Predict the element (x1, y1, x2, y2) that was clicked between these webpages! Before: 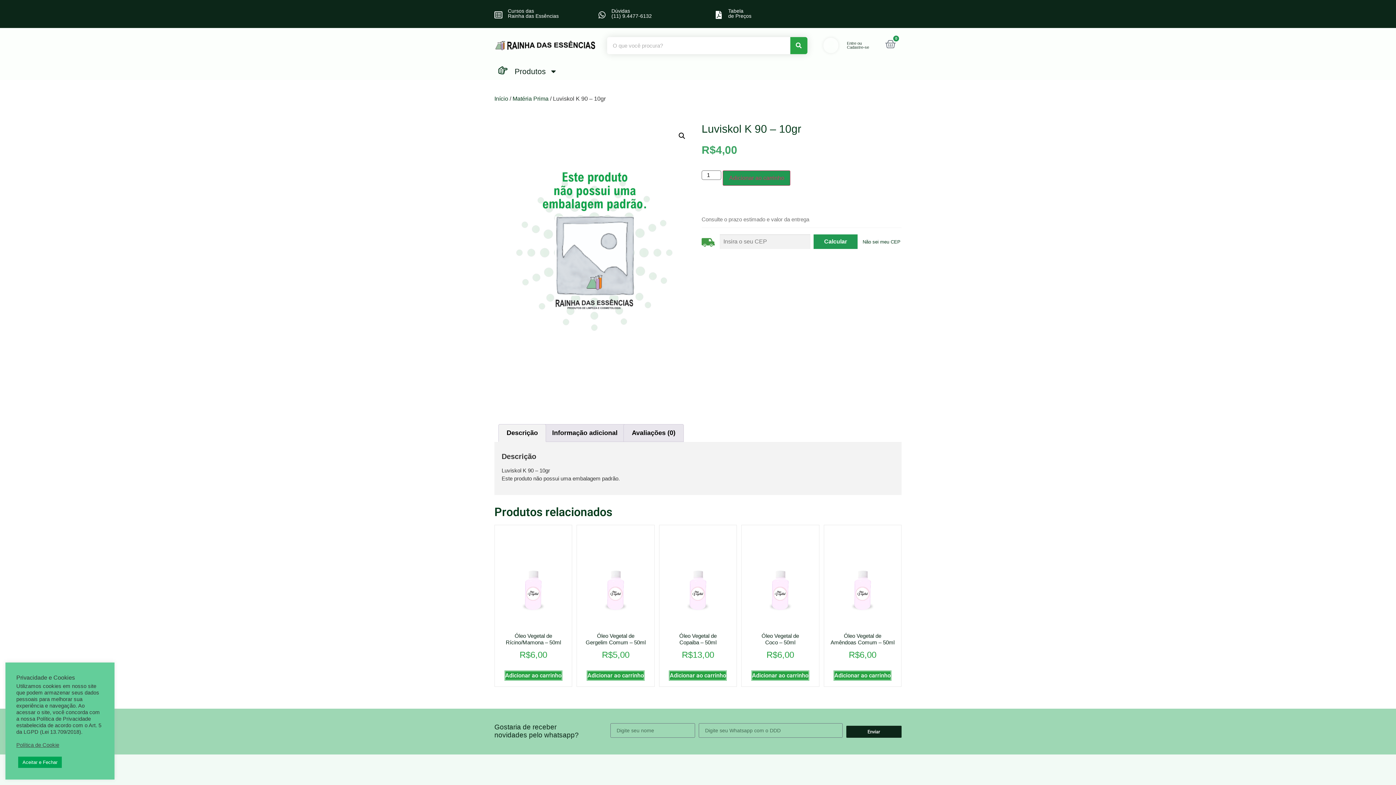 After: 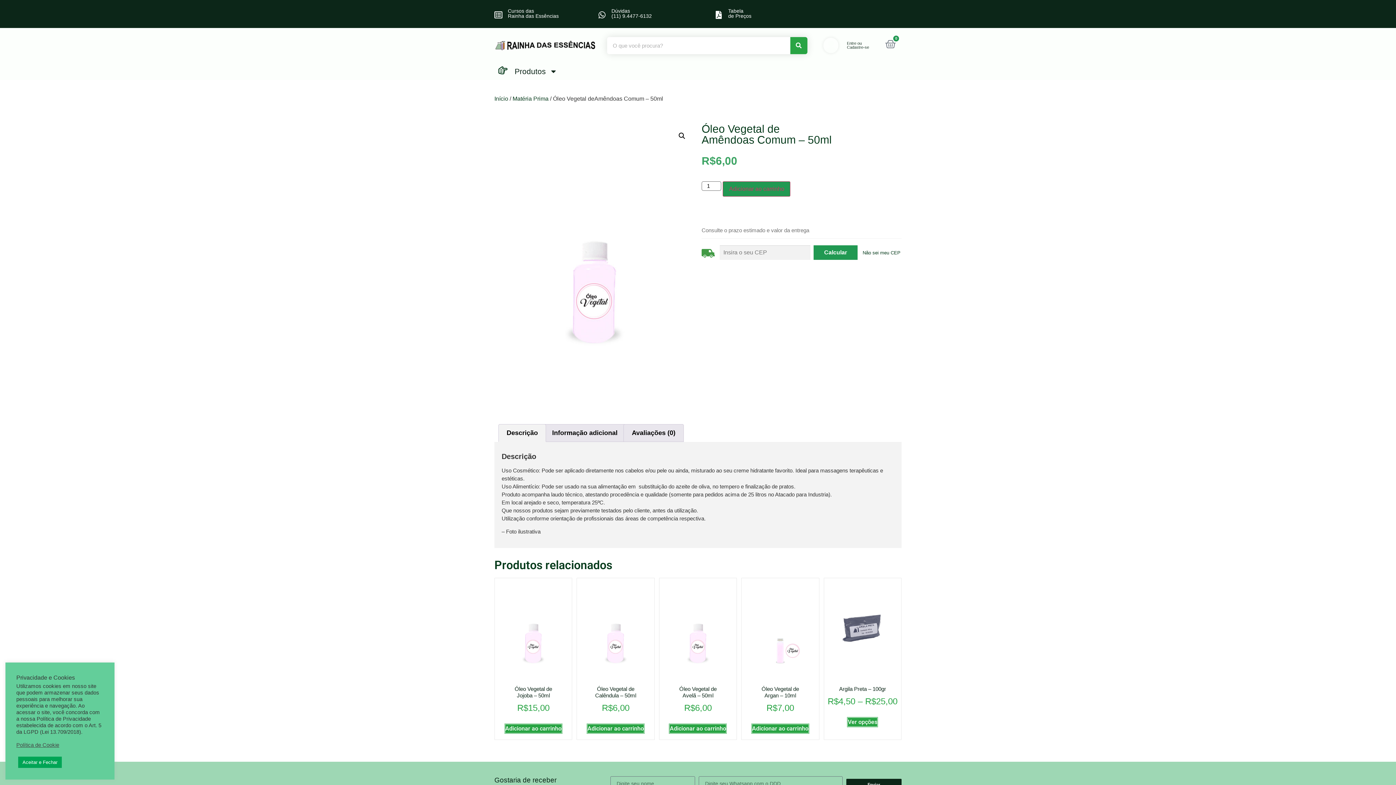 Action: bbox: (824, 525, 901, 661) label: Óleo Vegetal de
Amêndoas Comum – 50ml
R$6,00